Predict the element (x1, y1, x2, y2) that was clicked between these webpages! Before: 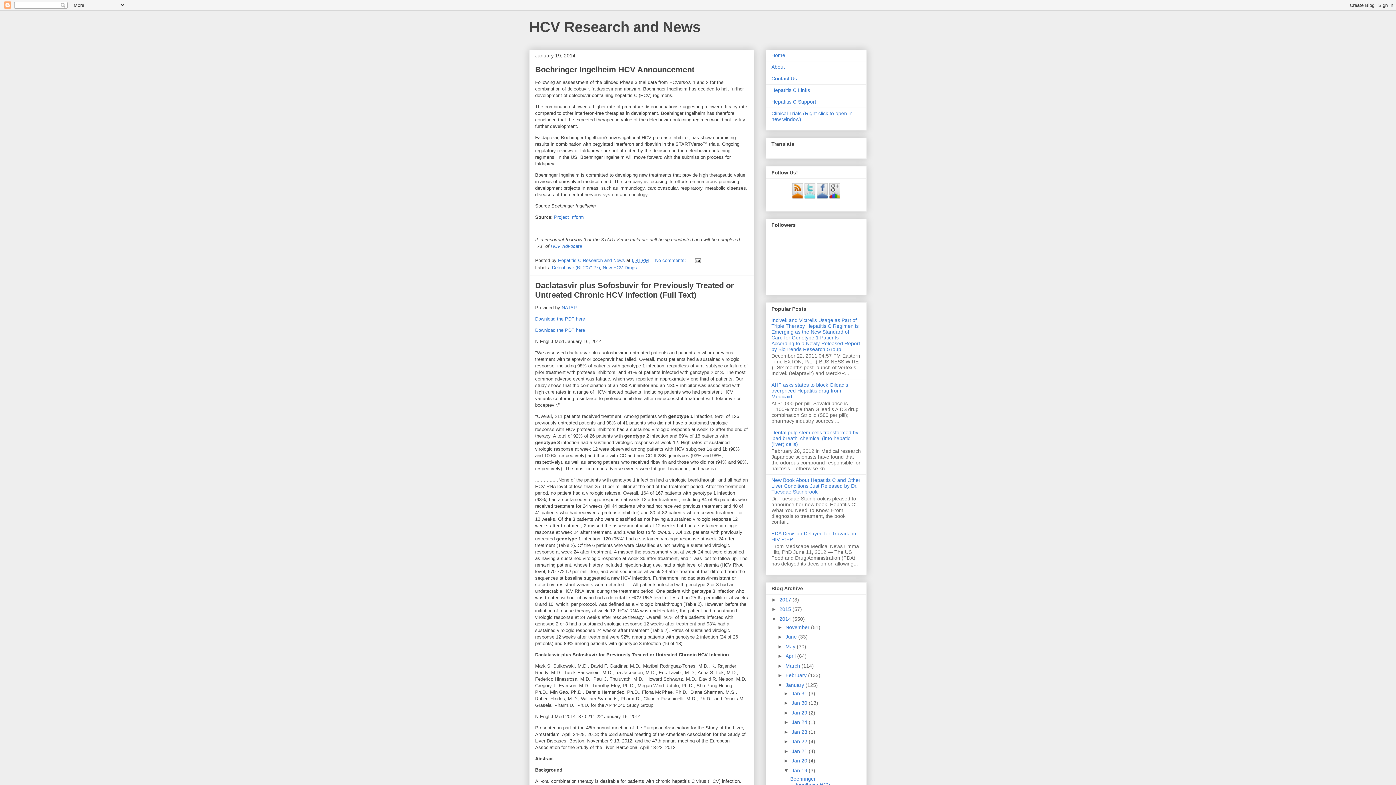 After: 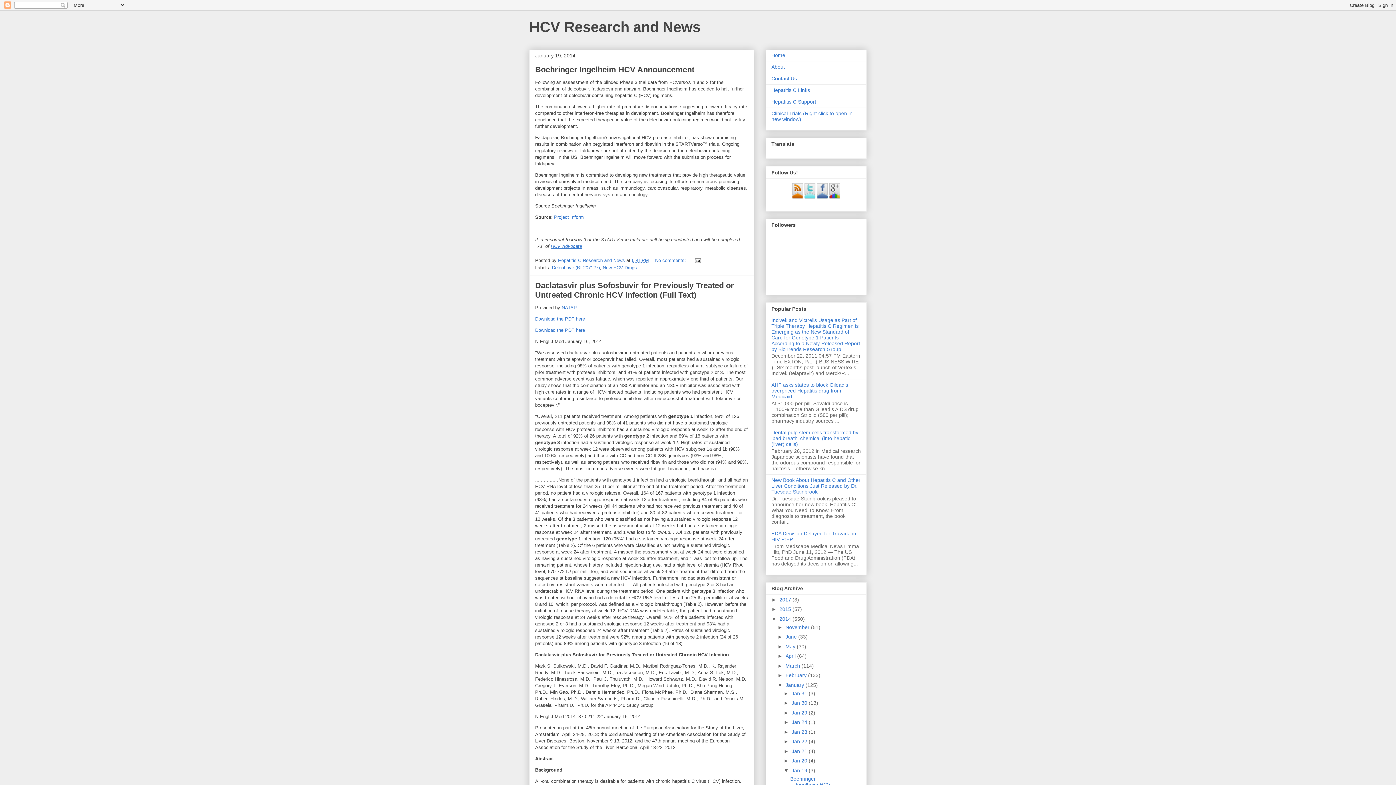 Action: bbox: (550, 243, 582, 249) label: HCV Advocate